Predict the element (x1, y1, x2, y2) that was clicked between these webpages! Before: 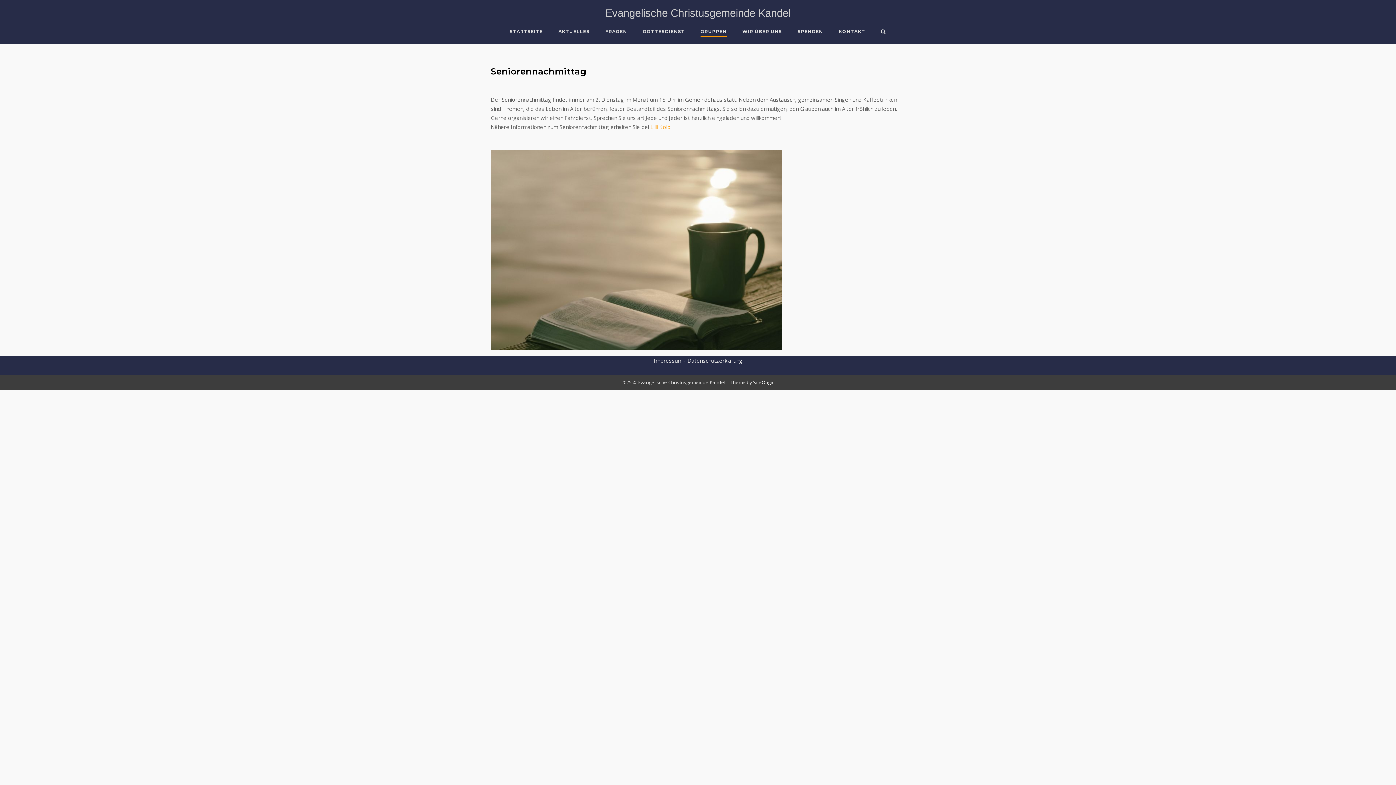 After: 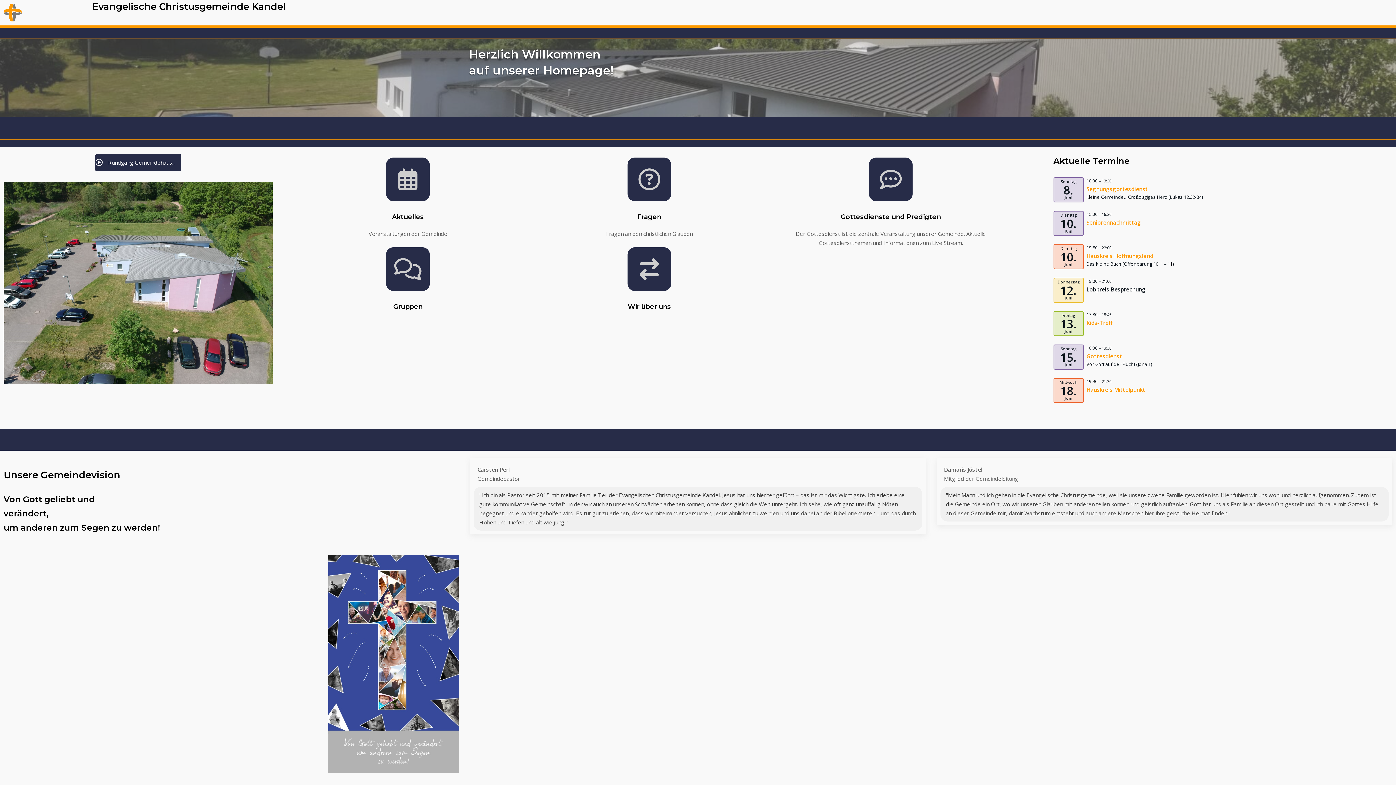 Action: bbox: (509, 28, 542, 36) label: STARTSEITE